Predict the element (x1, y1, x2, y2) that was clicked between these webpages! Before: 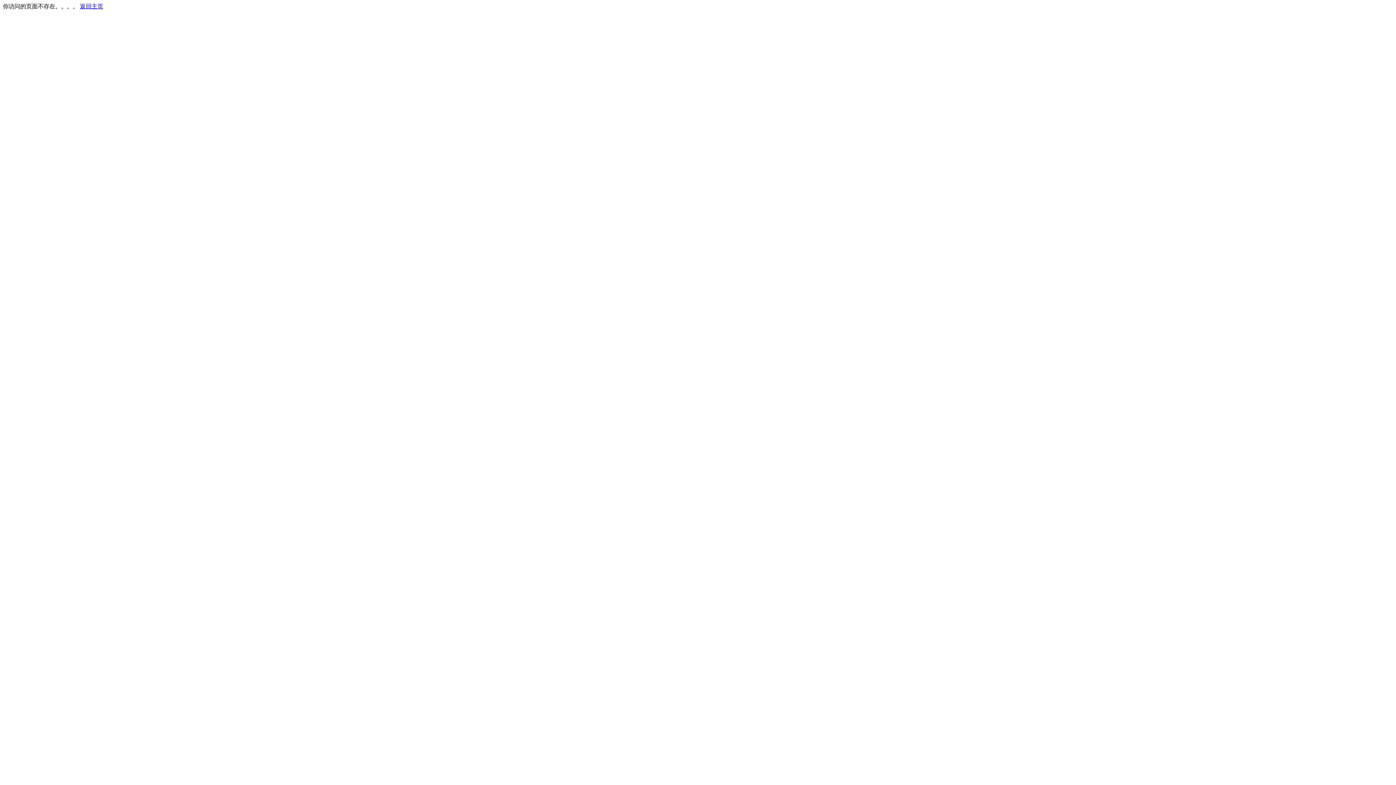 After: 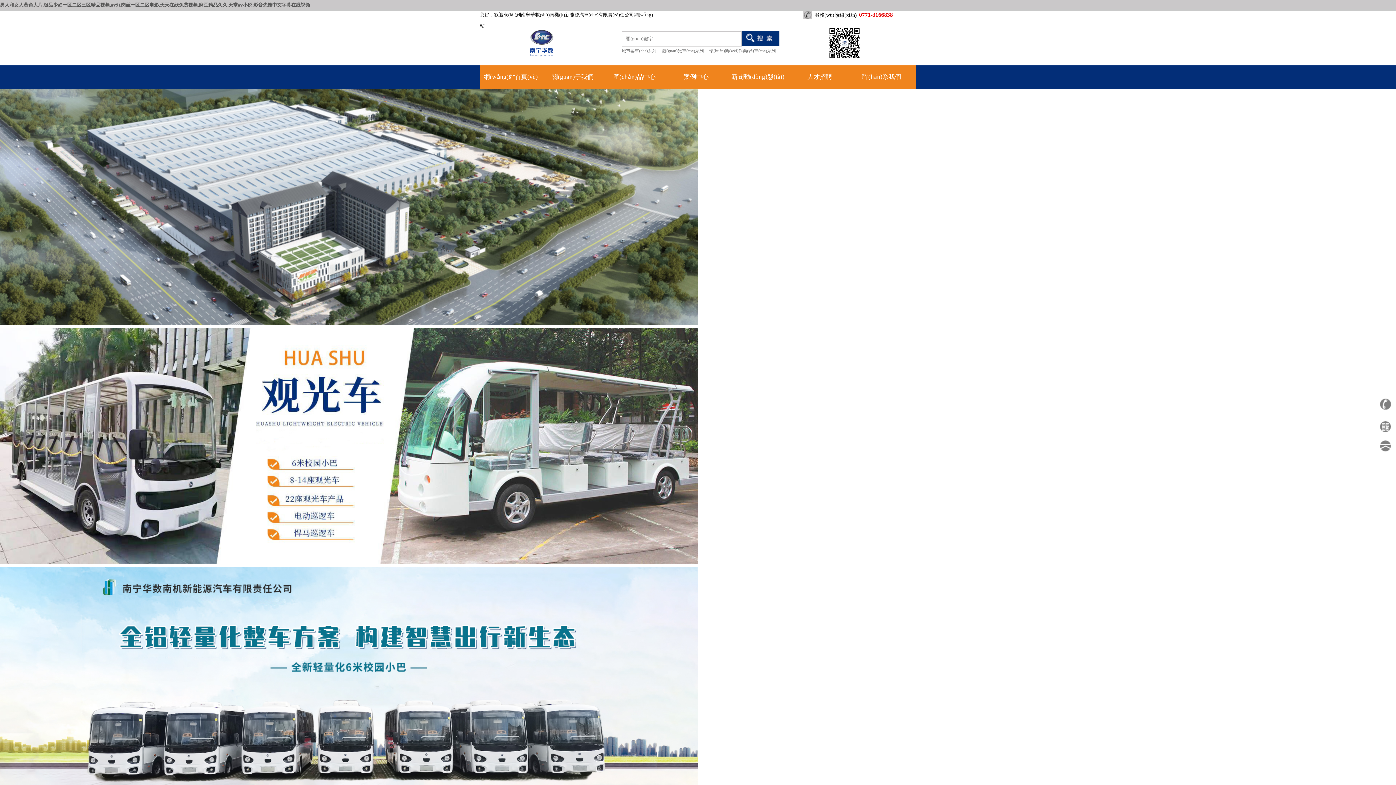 Action: bbox: (80, 3, 103, 9) label: 返回主页